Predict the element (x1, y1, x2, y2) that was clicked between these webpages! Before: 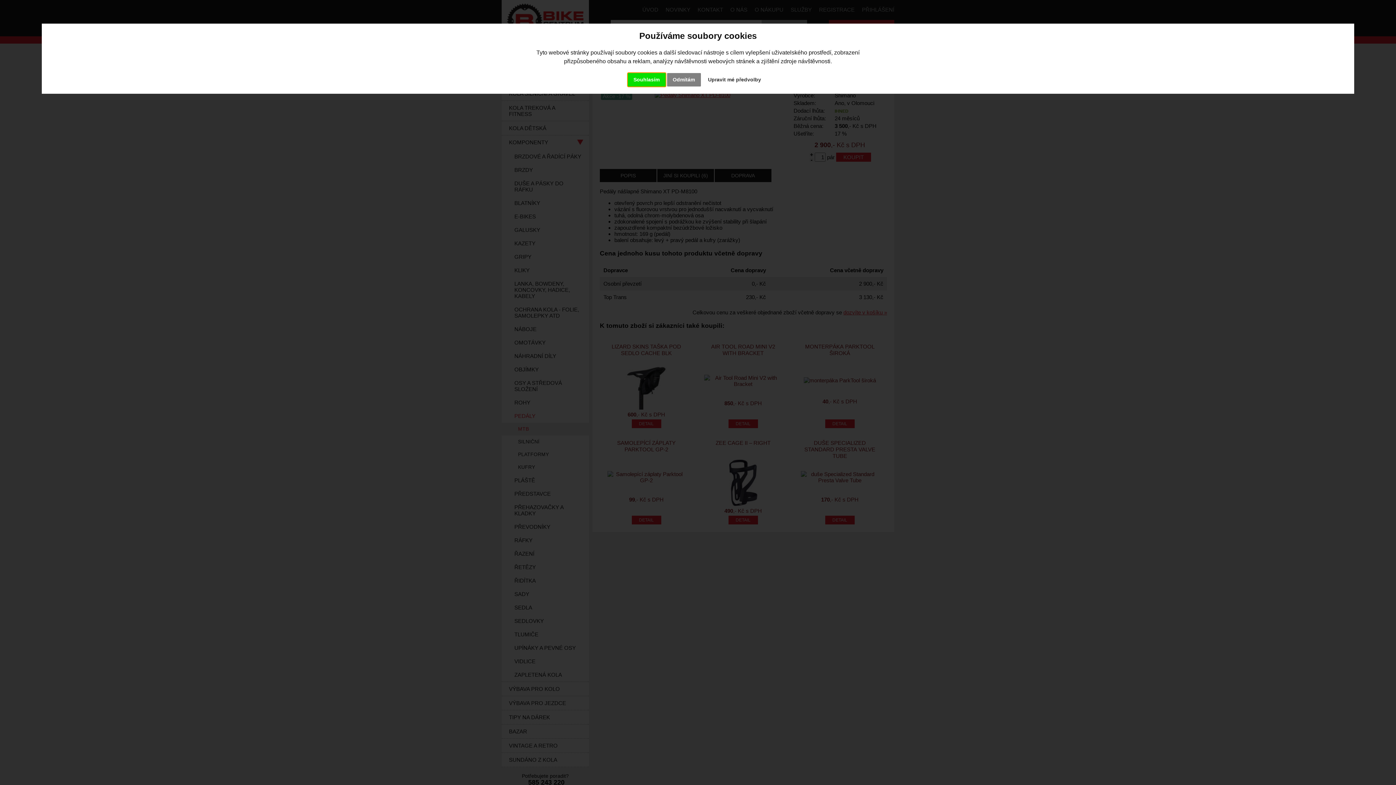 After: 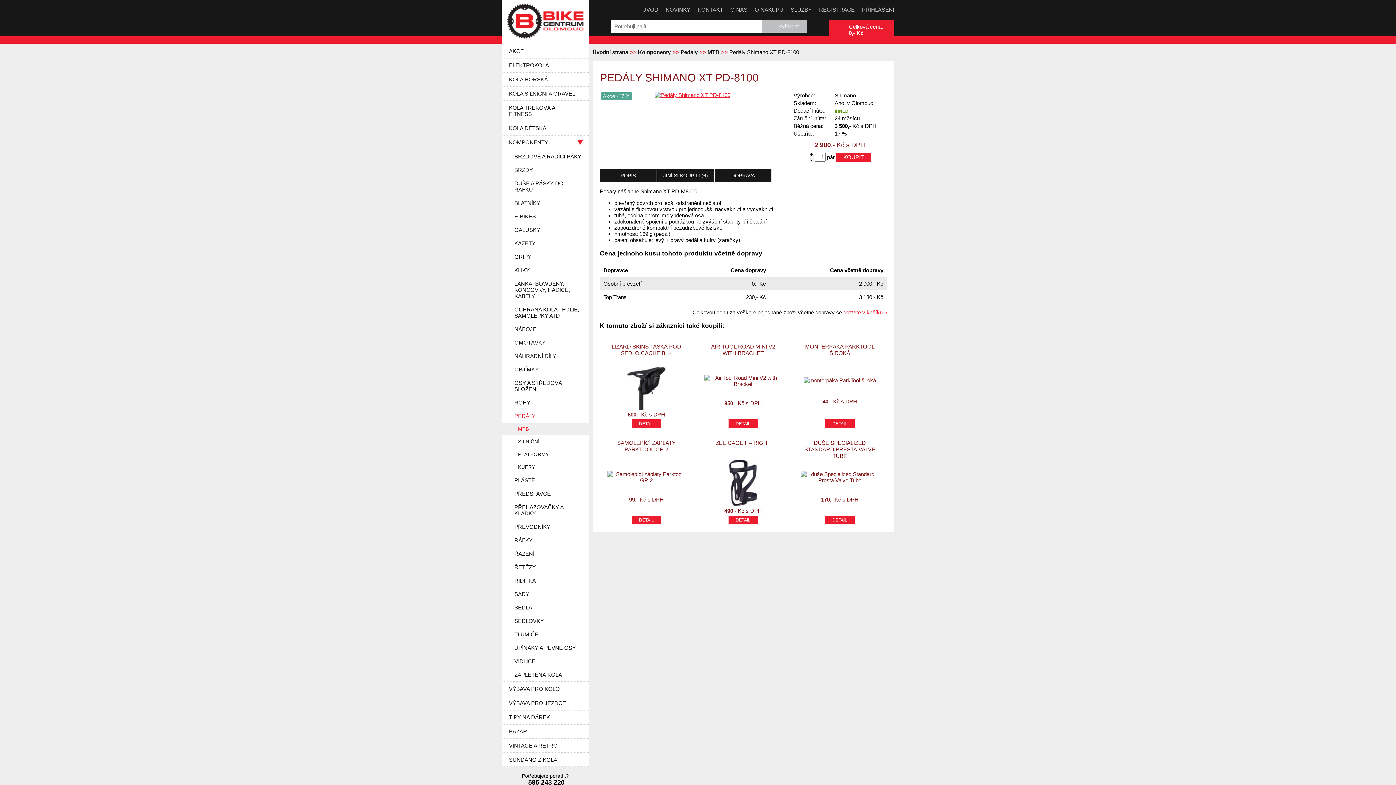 Action: label: Odmítám bbox: (667, 73, 700, 86)